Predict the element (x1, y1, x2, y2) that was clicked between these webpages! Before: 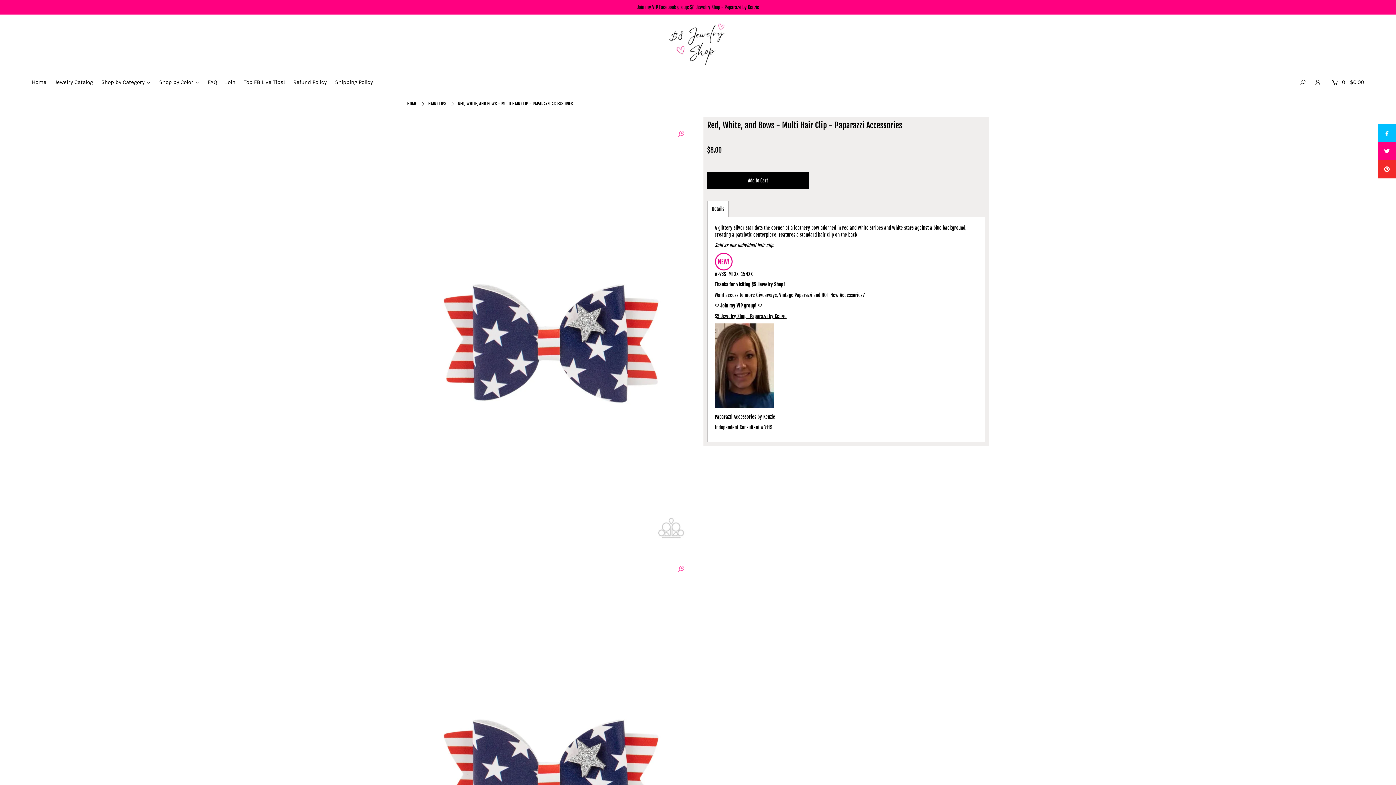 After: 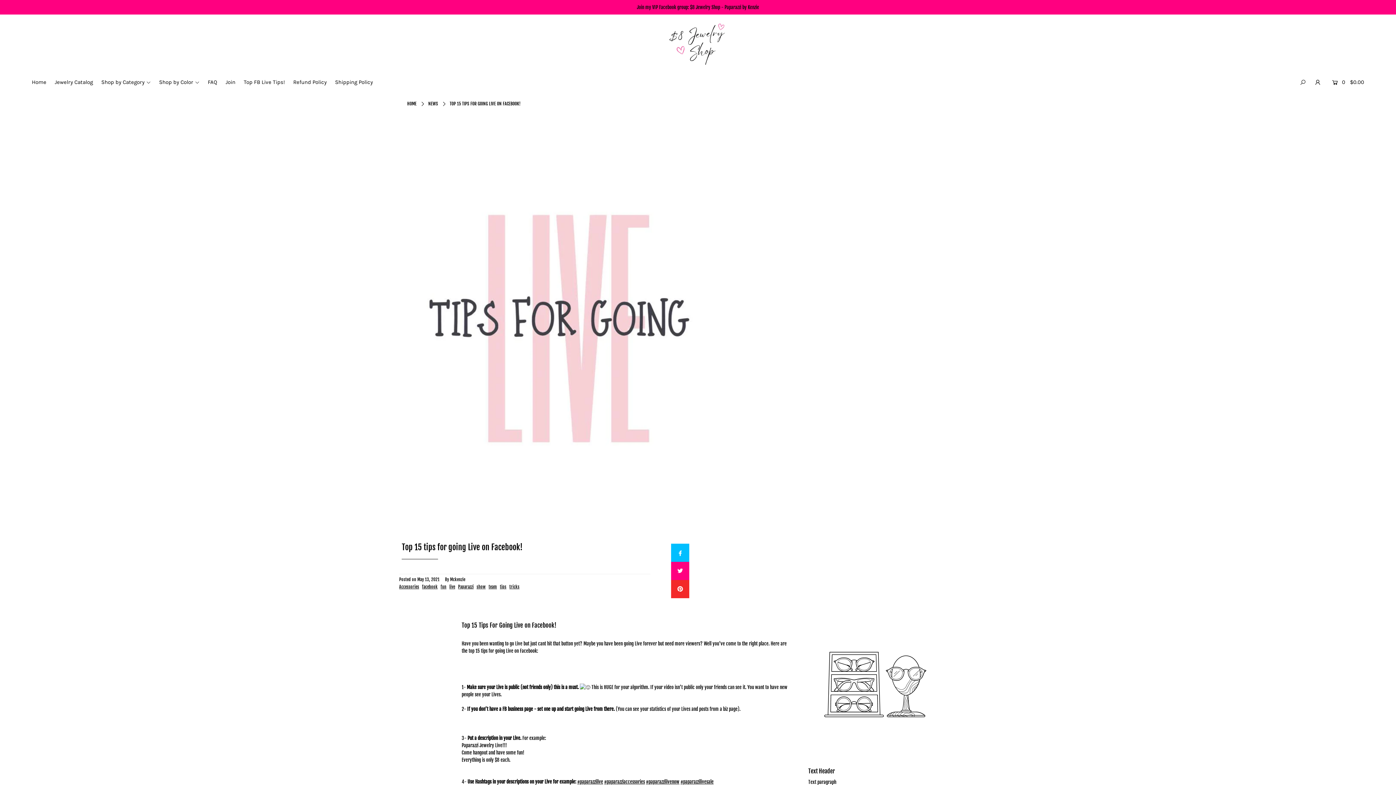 Action: bbox: (240, 79, 288, 85) label: Top FB Live Tips!